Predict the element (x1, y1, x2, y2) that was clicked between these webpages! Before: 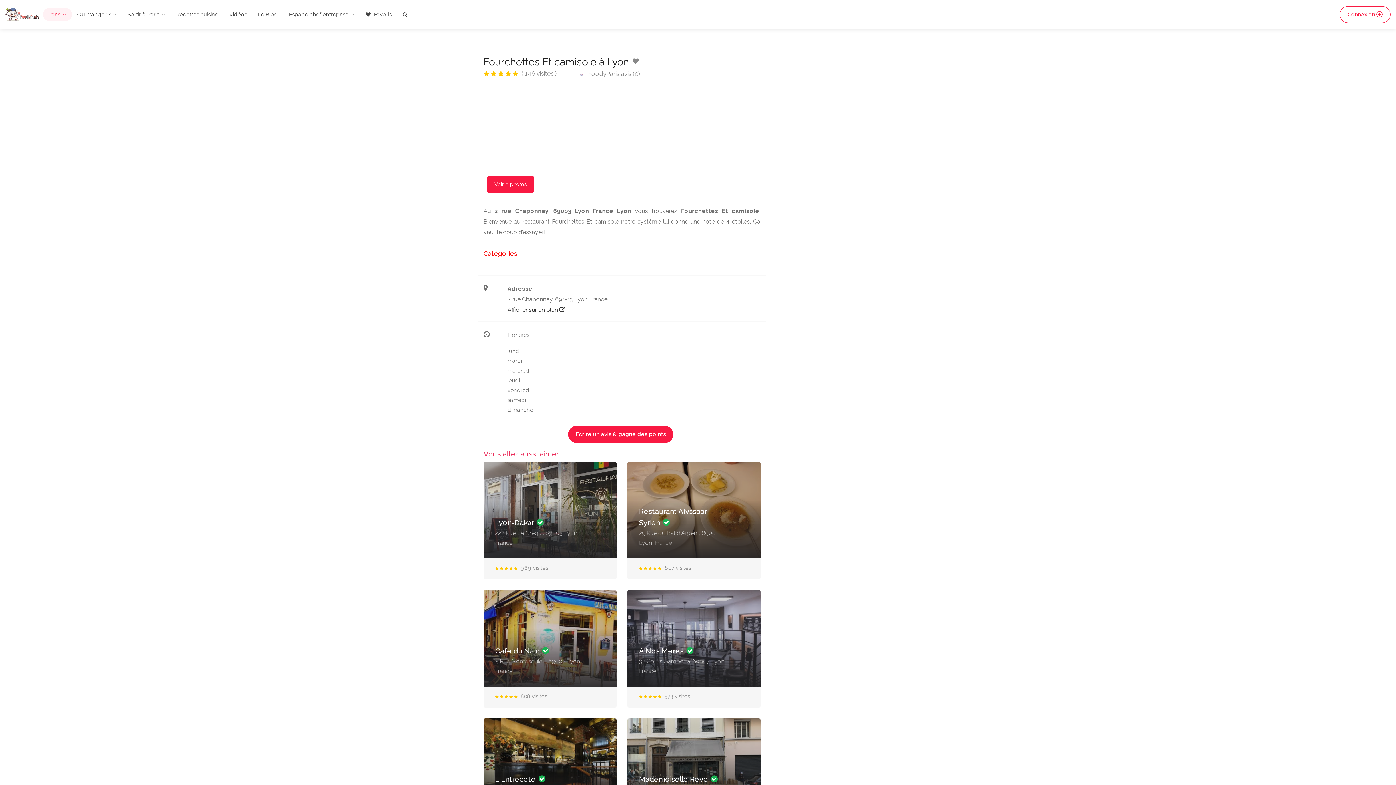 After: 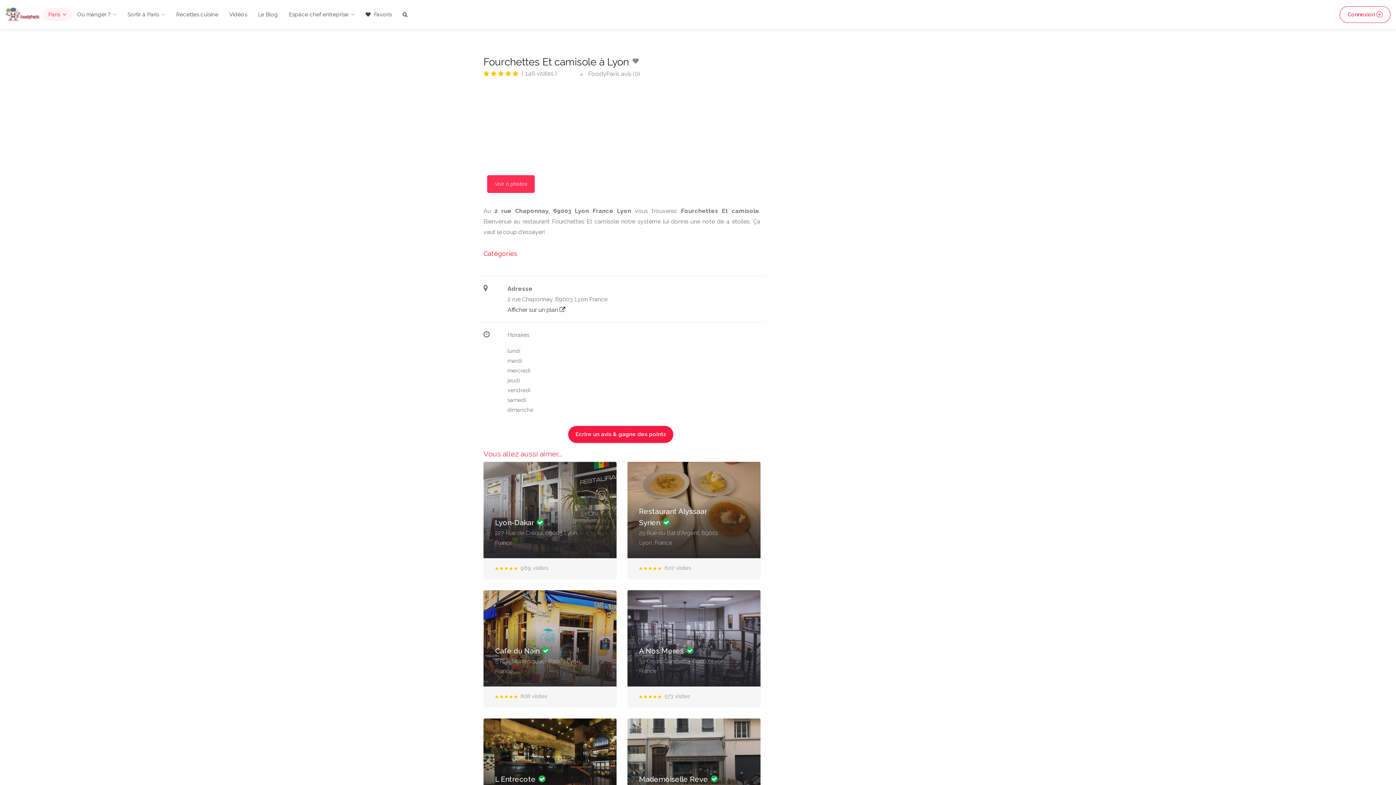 Action: label: Voir 0 photos bbox: (487, 176, 534, 193)